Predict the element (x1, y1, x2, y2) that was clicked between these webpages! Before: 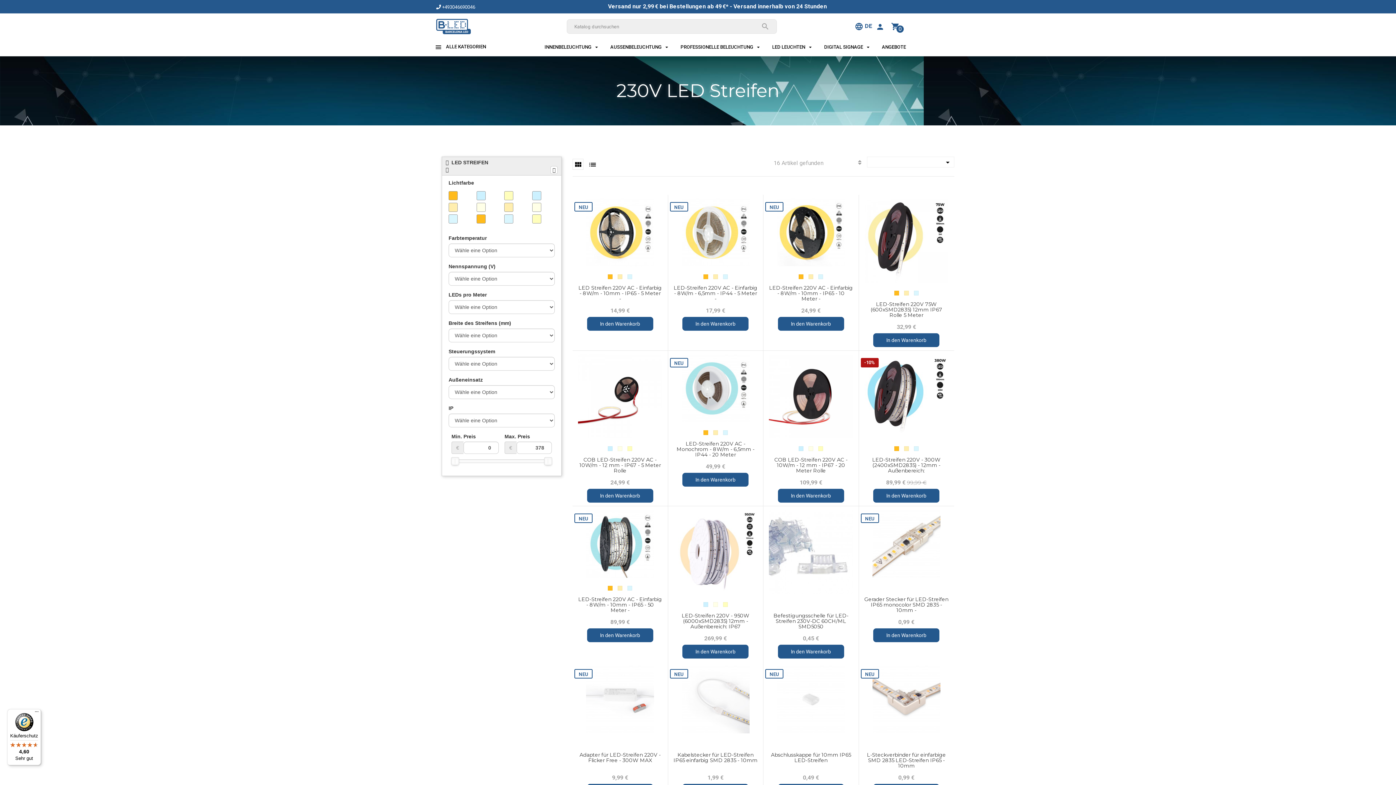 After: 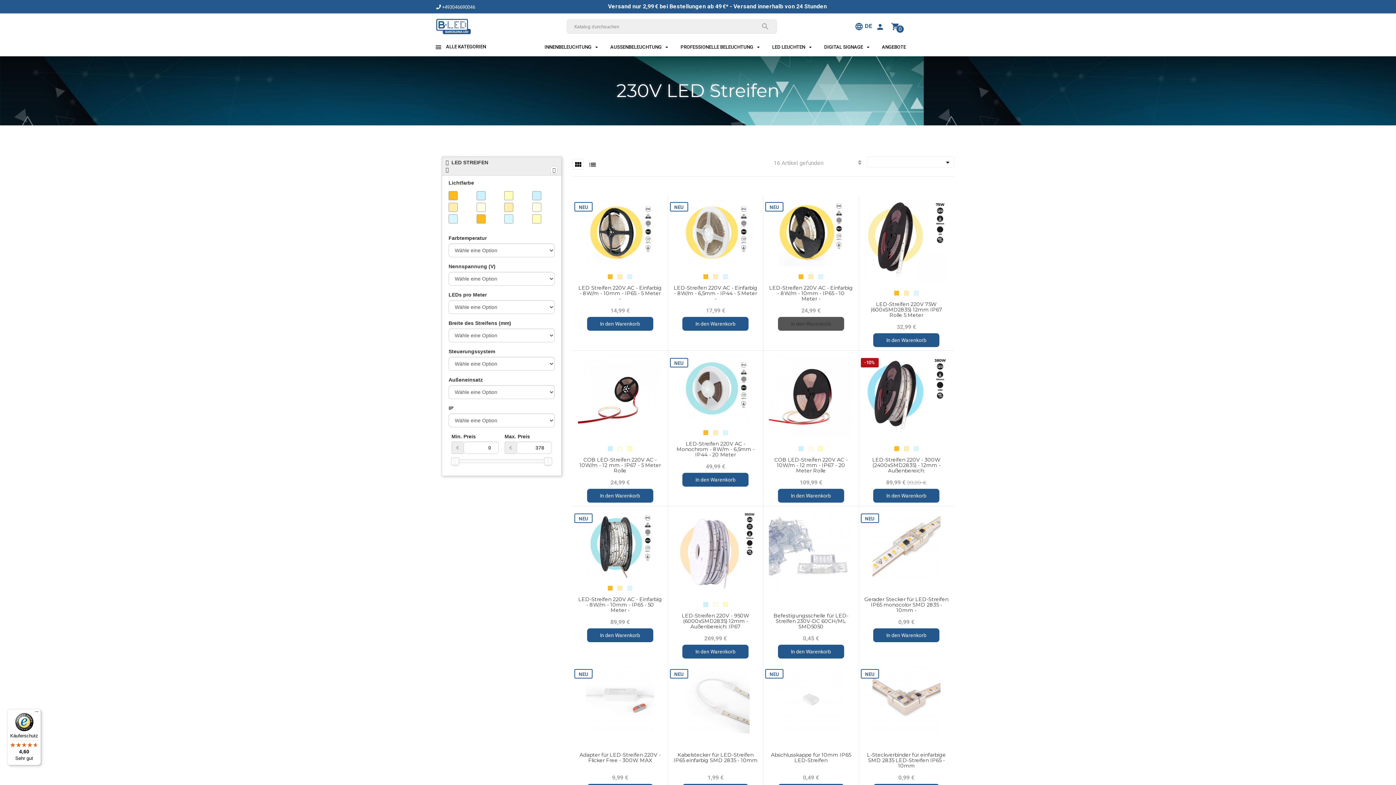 Action: label: In den Warenkorb bbox: (778, 317, 844, 330)